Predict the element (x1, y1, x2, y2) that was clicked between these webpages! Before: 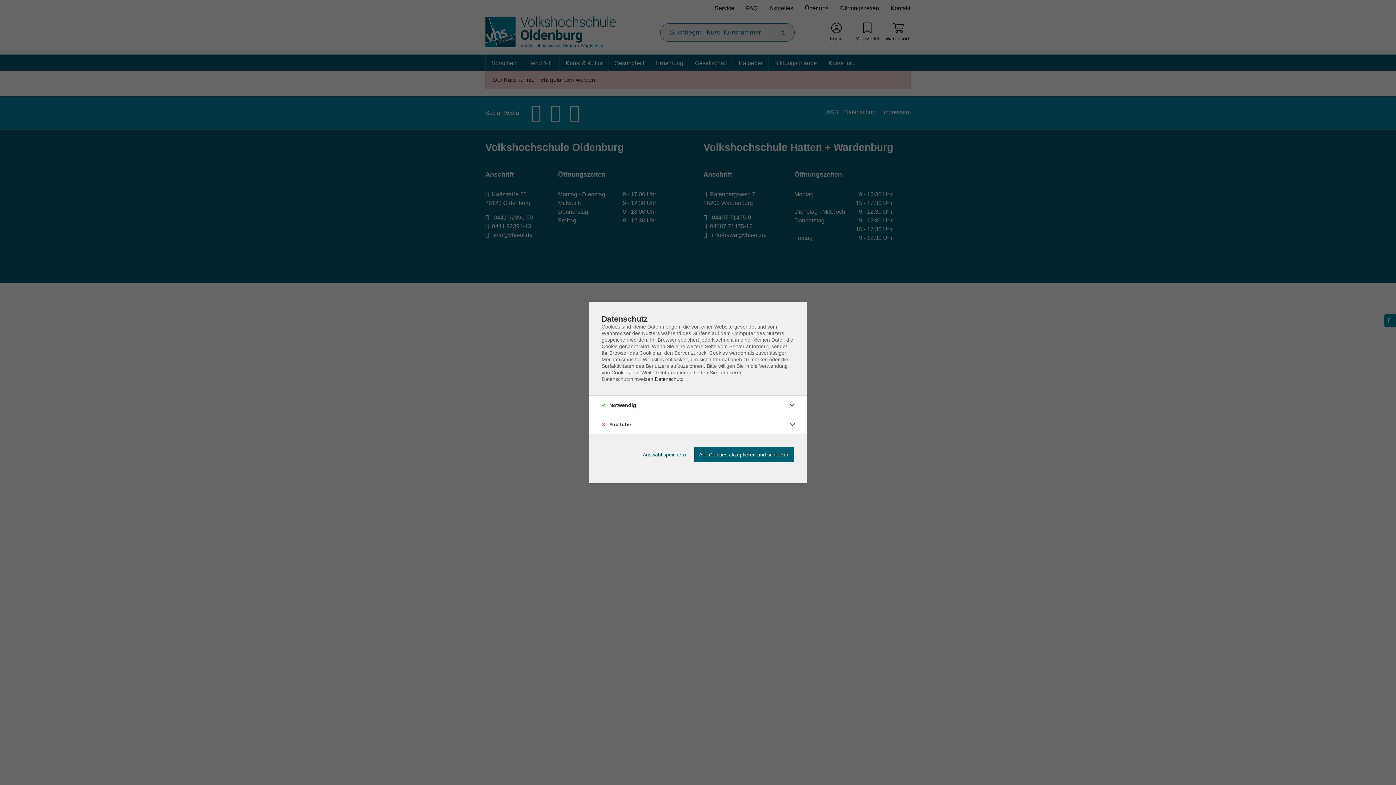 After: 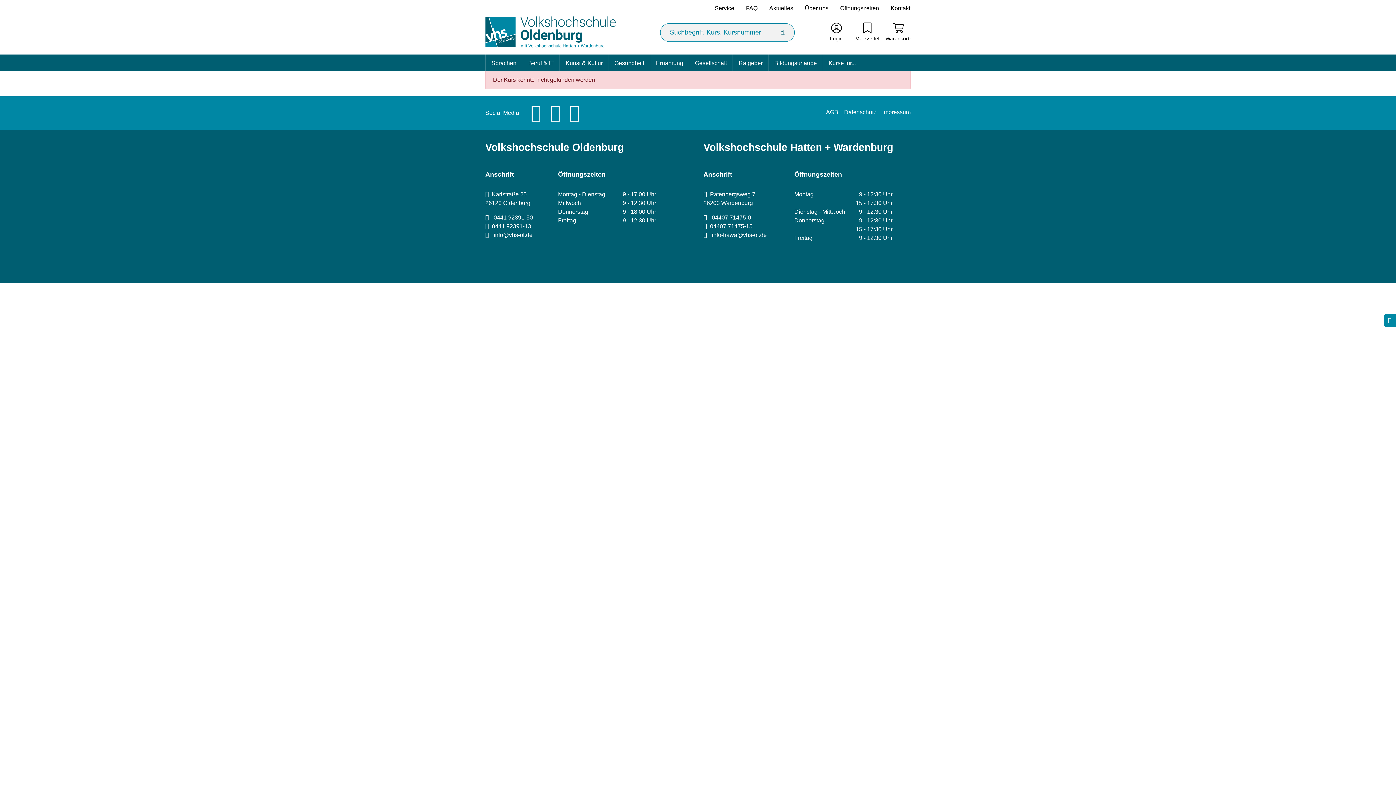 Action: bbox: (694, 447, 794, 462) label: Alle Cookies akzeptieren und schließen